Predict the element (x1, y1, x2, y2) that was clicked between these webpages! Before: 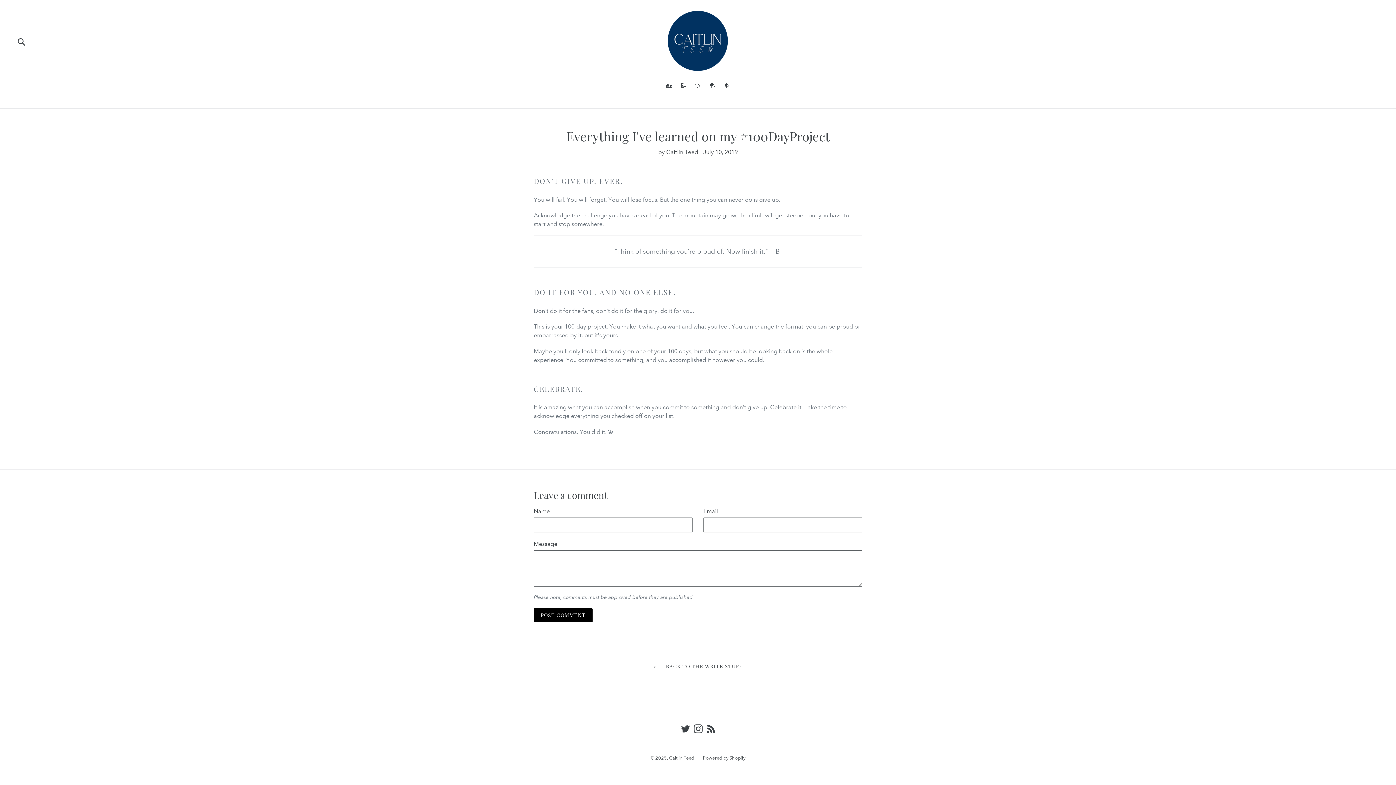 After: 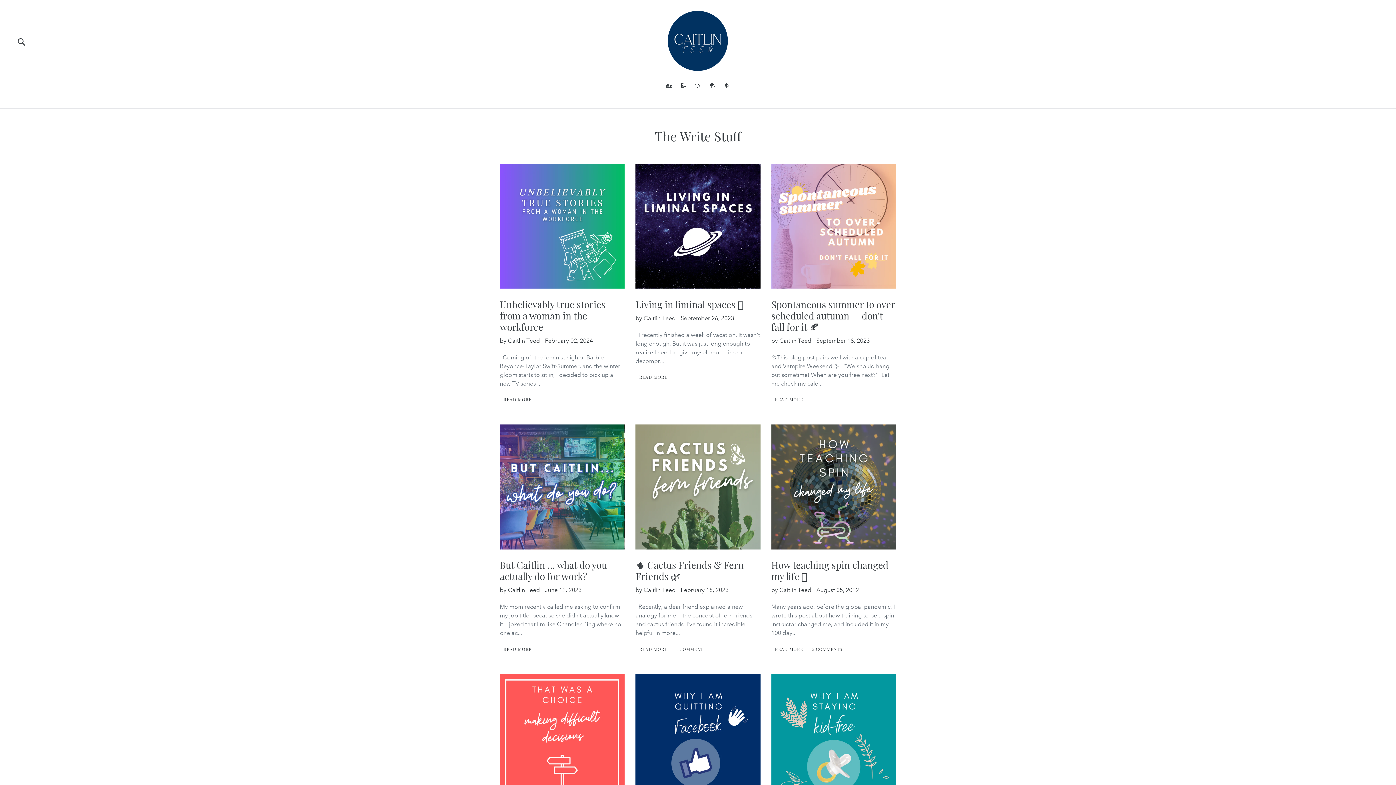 Action: bbox: (677, 81, 690, 91) label: 📝